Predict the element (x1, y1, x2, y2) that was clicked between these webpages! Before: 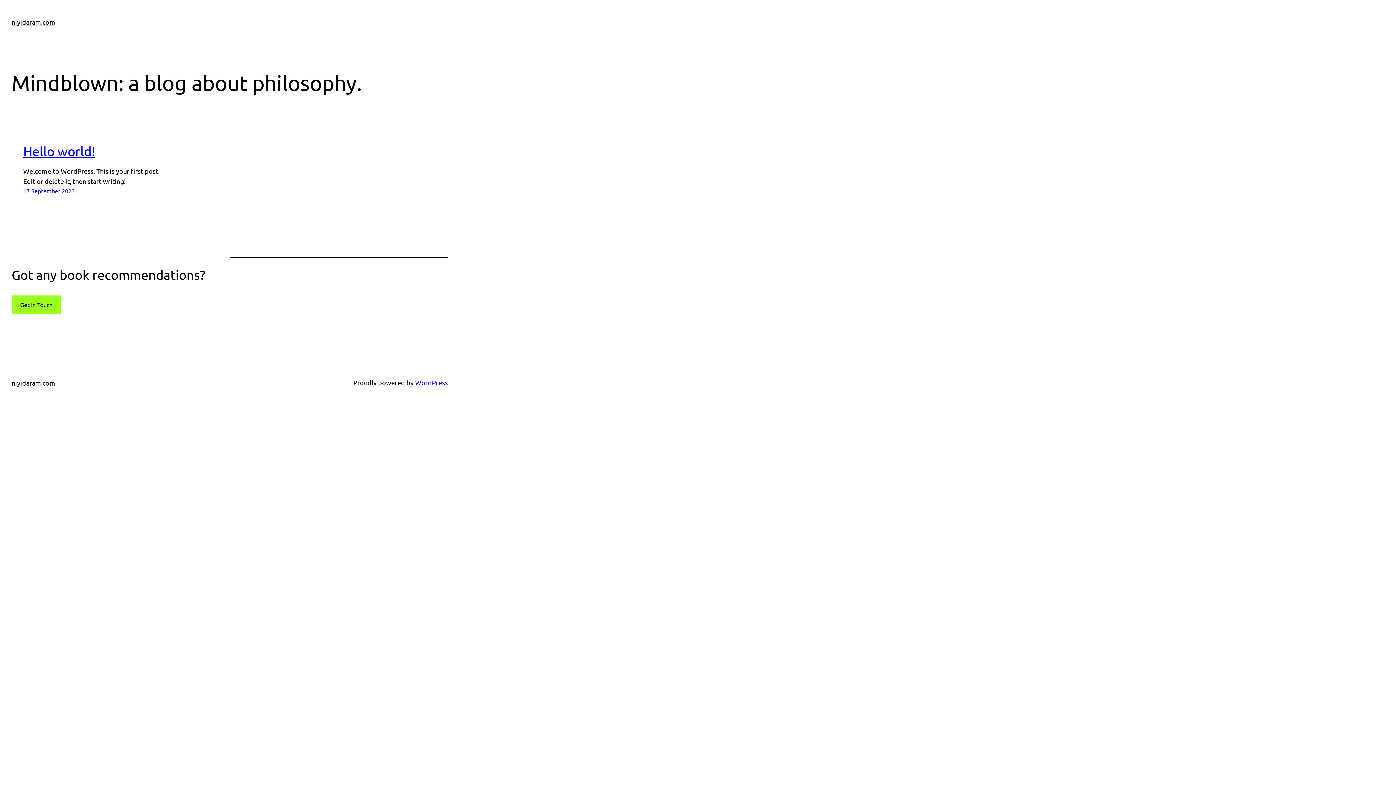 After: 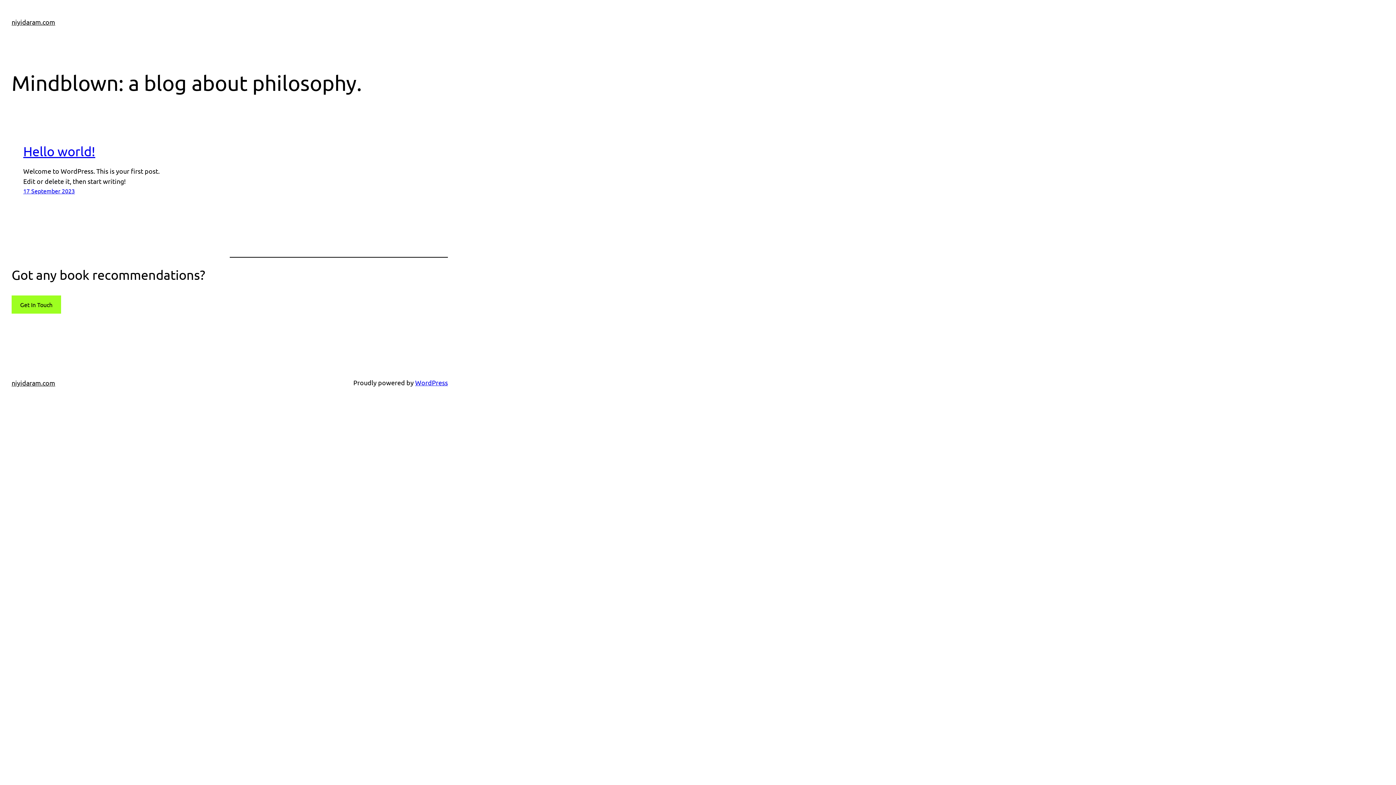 Action: label: niyidaram.com bbox: (11, 379, 55, 386)